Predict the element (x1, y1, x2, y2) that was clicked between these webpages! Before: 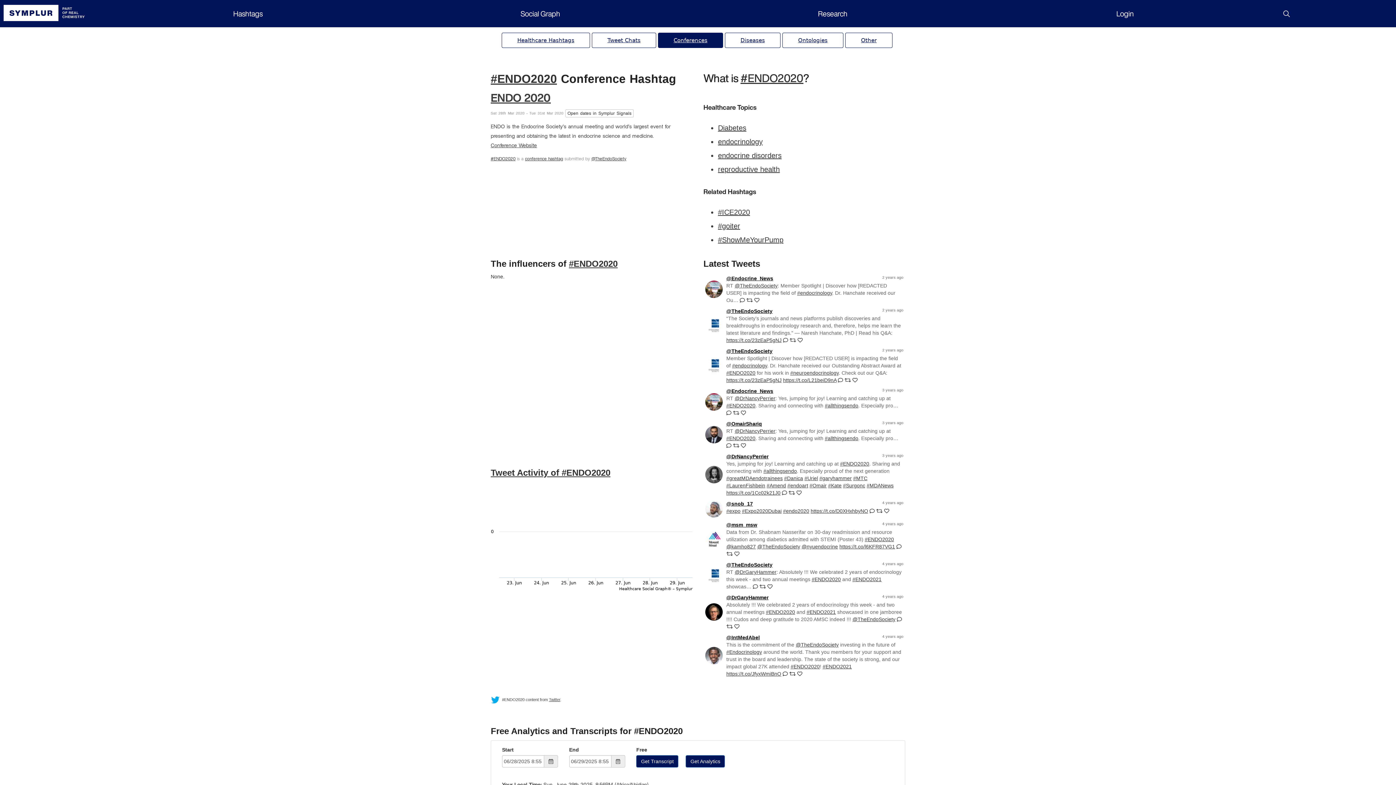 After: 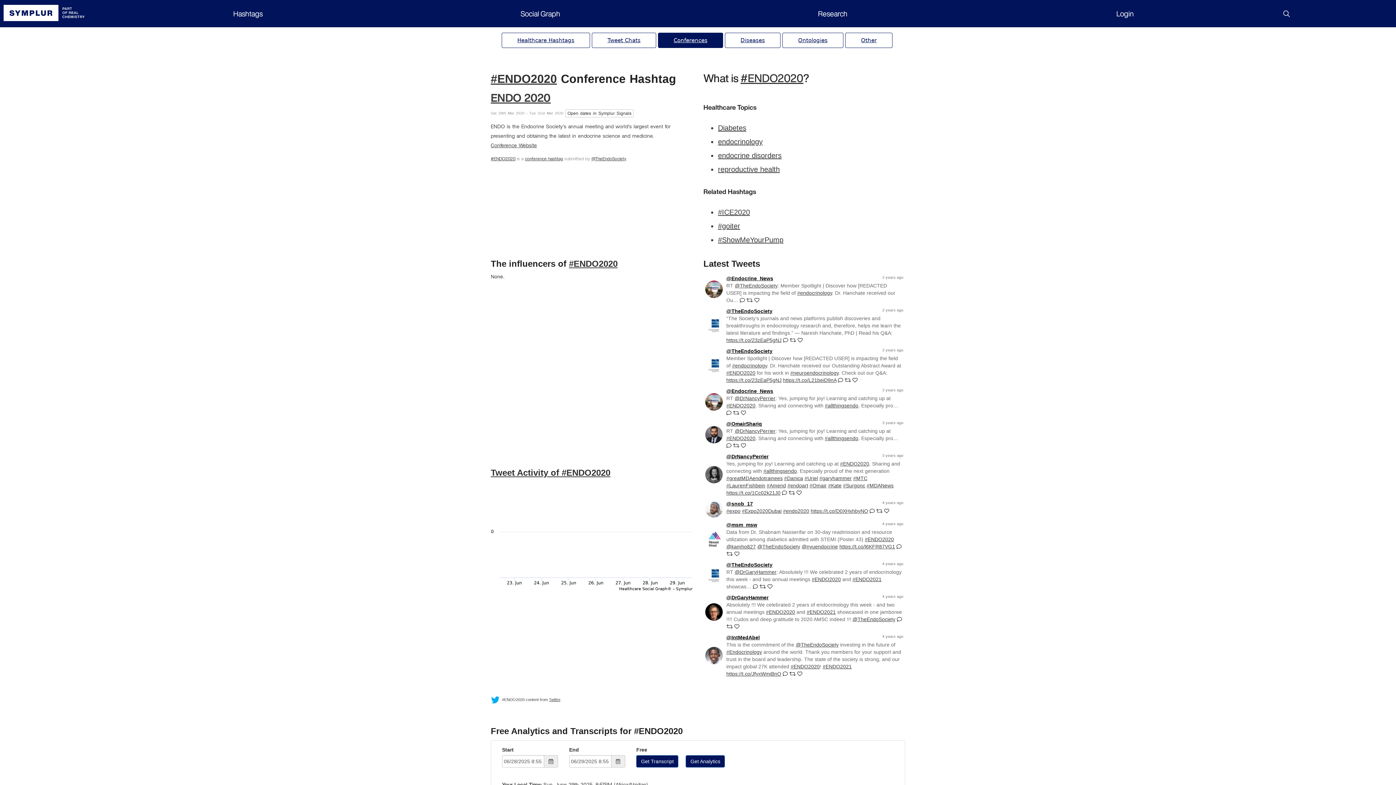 Action: label: Tweet Activity of #ENDO2020 bbox: (490, 468, 610, 477)